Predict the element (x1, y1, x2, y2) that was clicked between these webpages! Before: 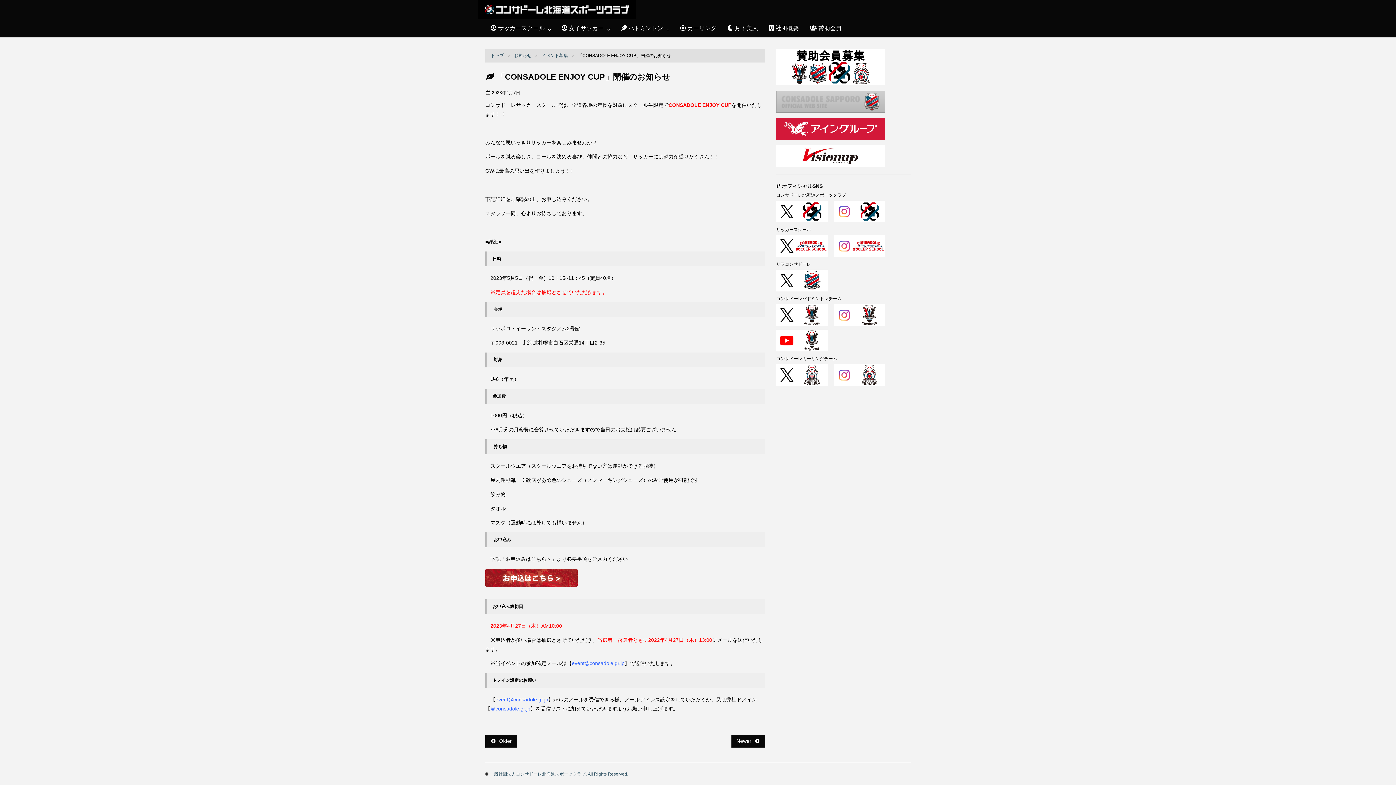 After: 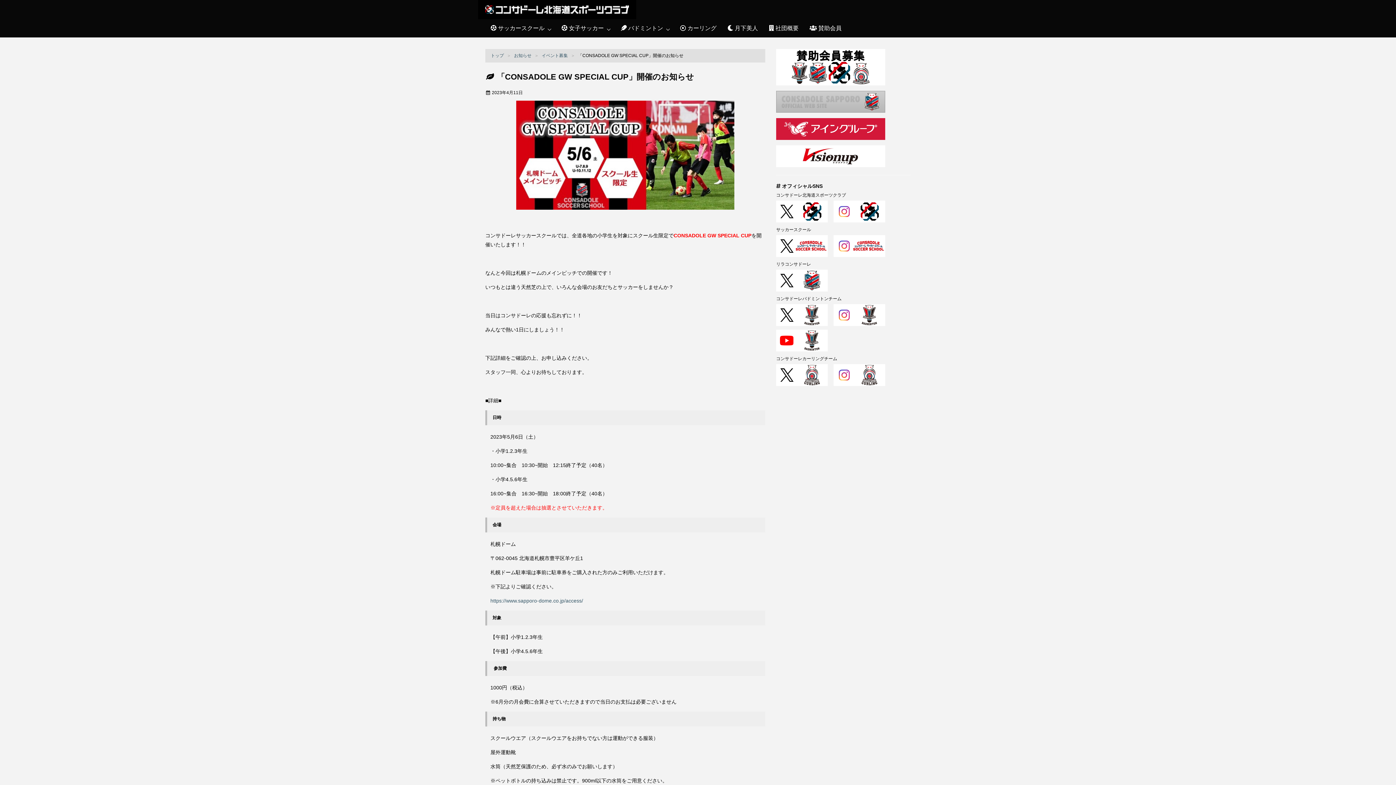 Action: label: Newer   bbox: (731, 735, 765, 748)